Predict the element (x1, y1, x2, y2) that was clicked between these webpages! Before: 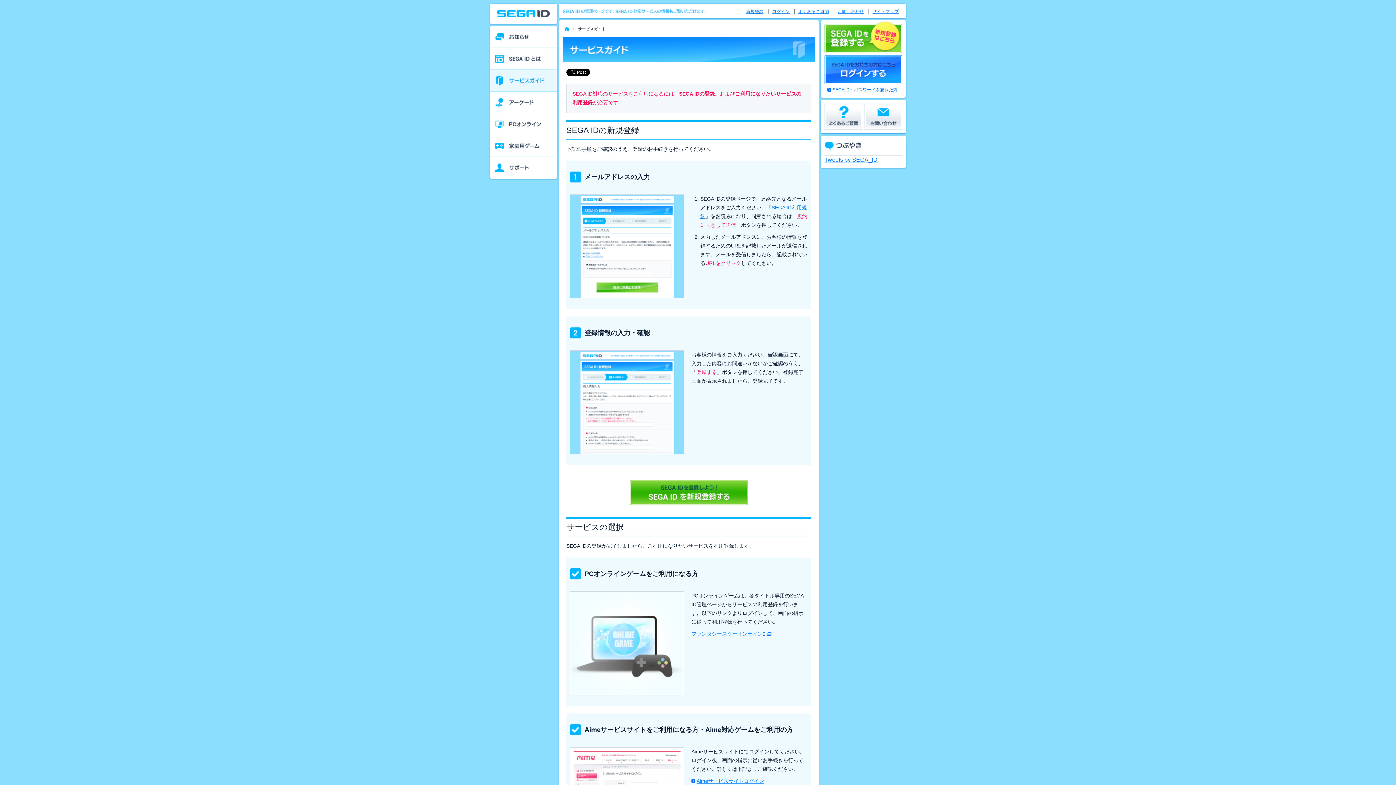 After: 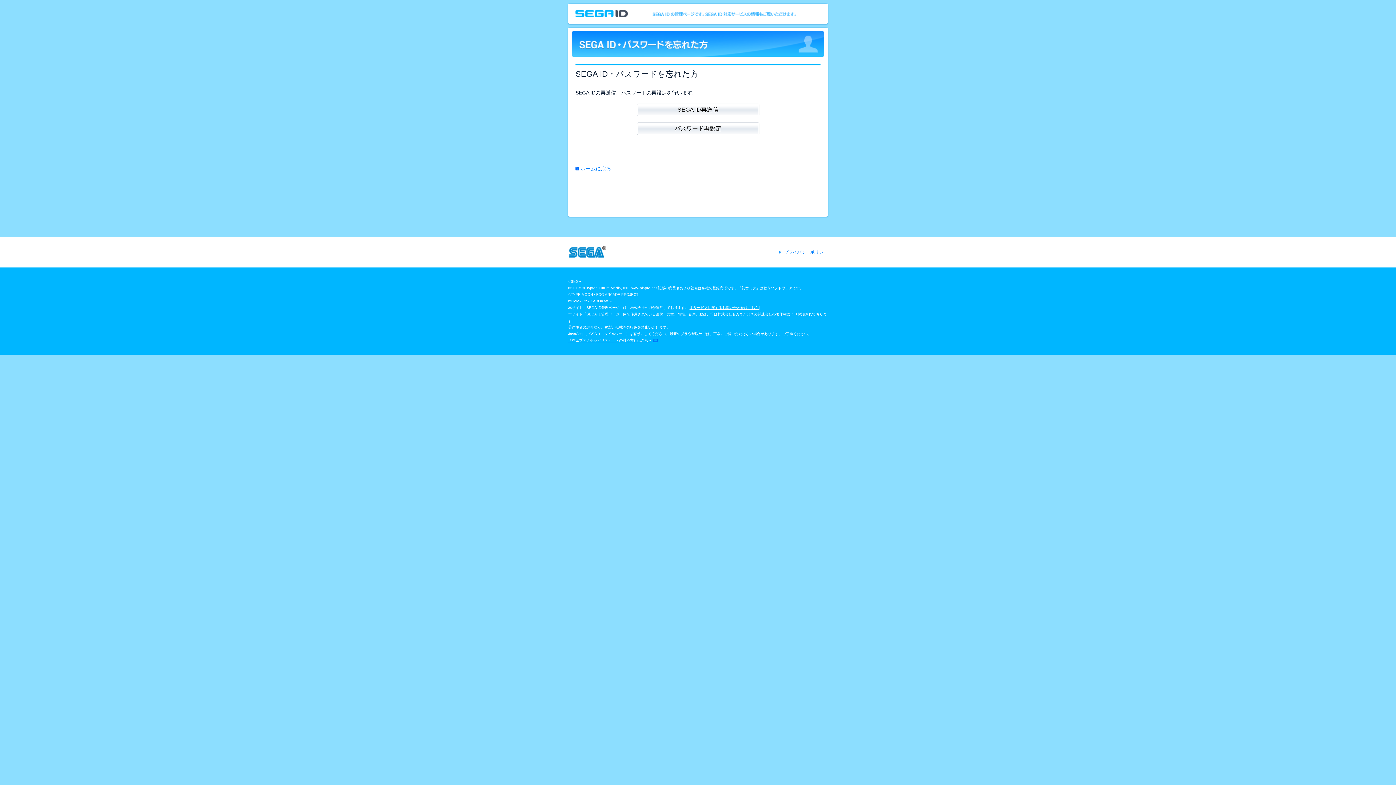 Action: bbox: (827, 85, 902, 94) label: SEGA ID・パスワードを忘れた方